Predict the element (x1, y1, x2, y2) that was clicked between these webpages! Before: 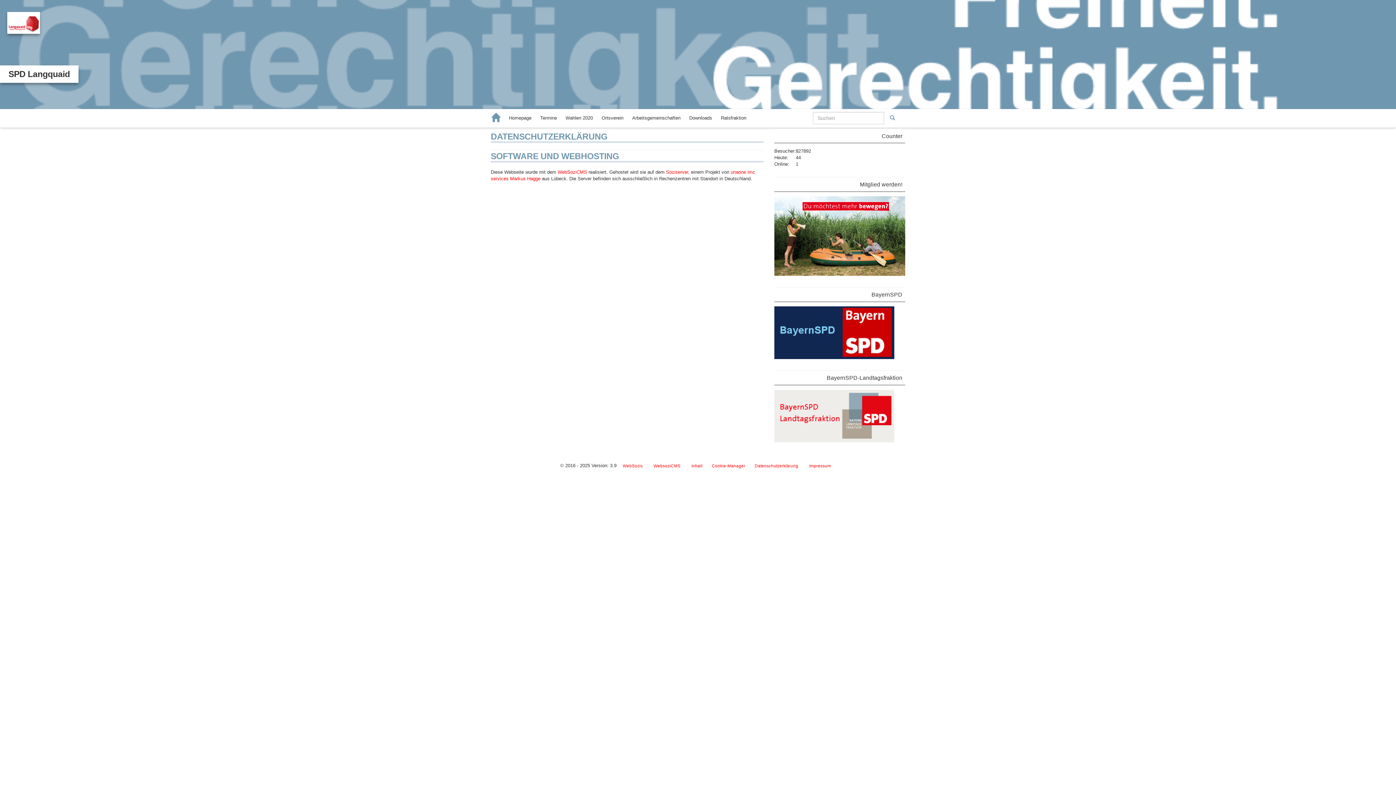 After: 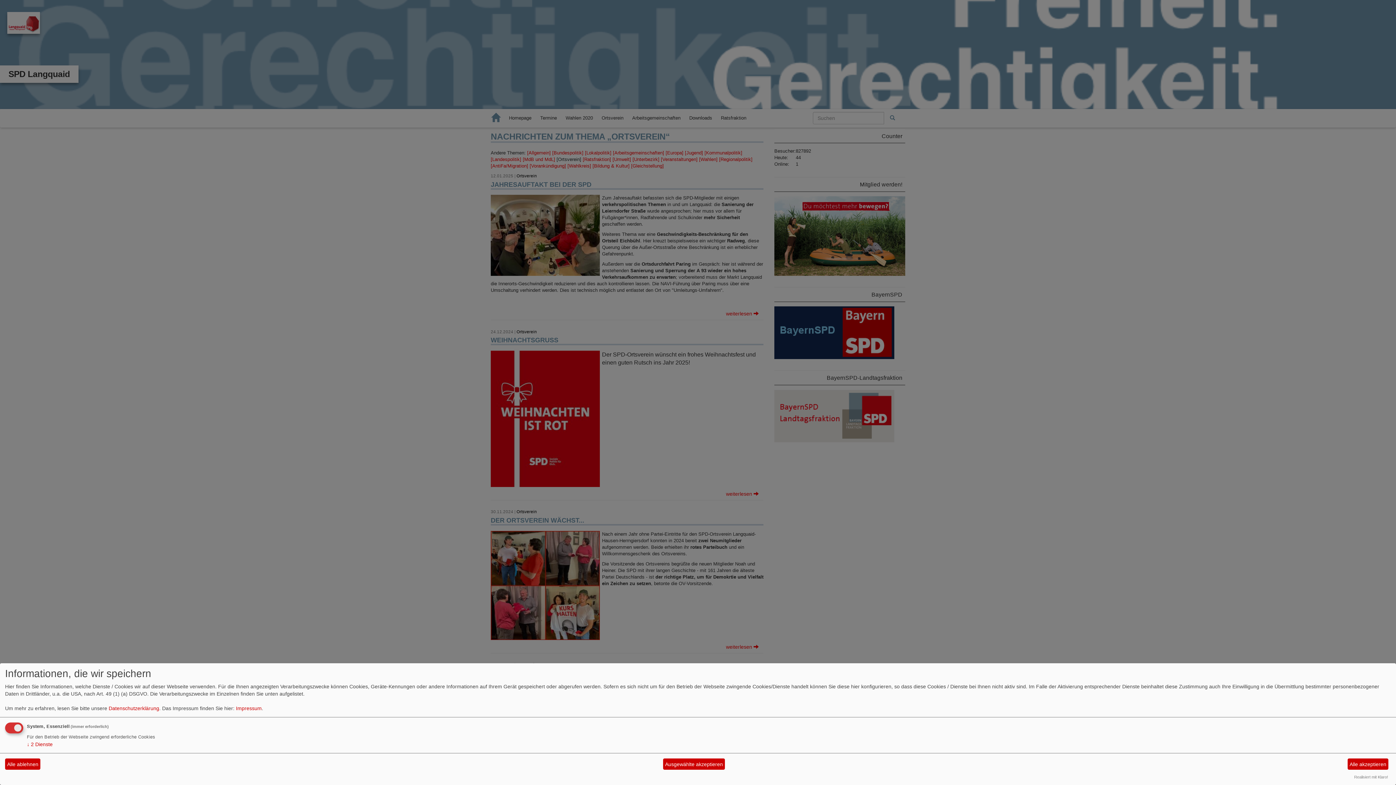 Action: bbox: (597, 109, 628, 127) label: Ortsverein